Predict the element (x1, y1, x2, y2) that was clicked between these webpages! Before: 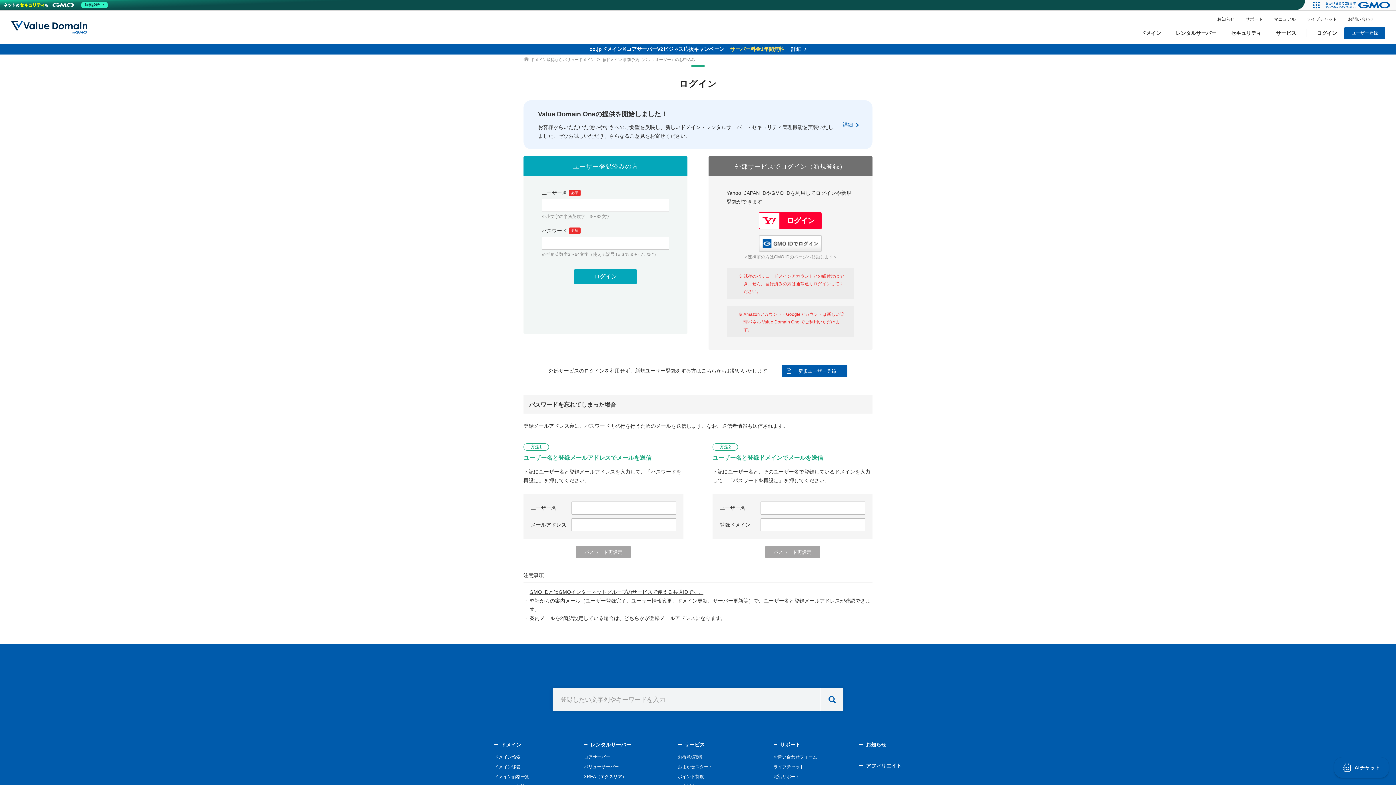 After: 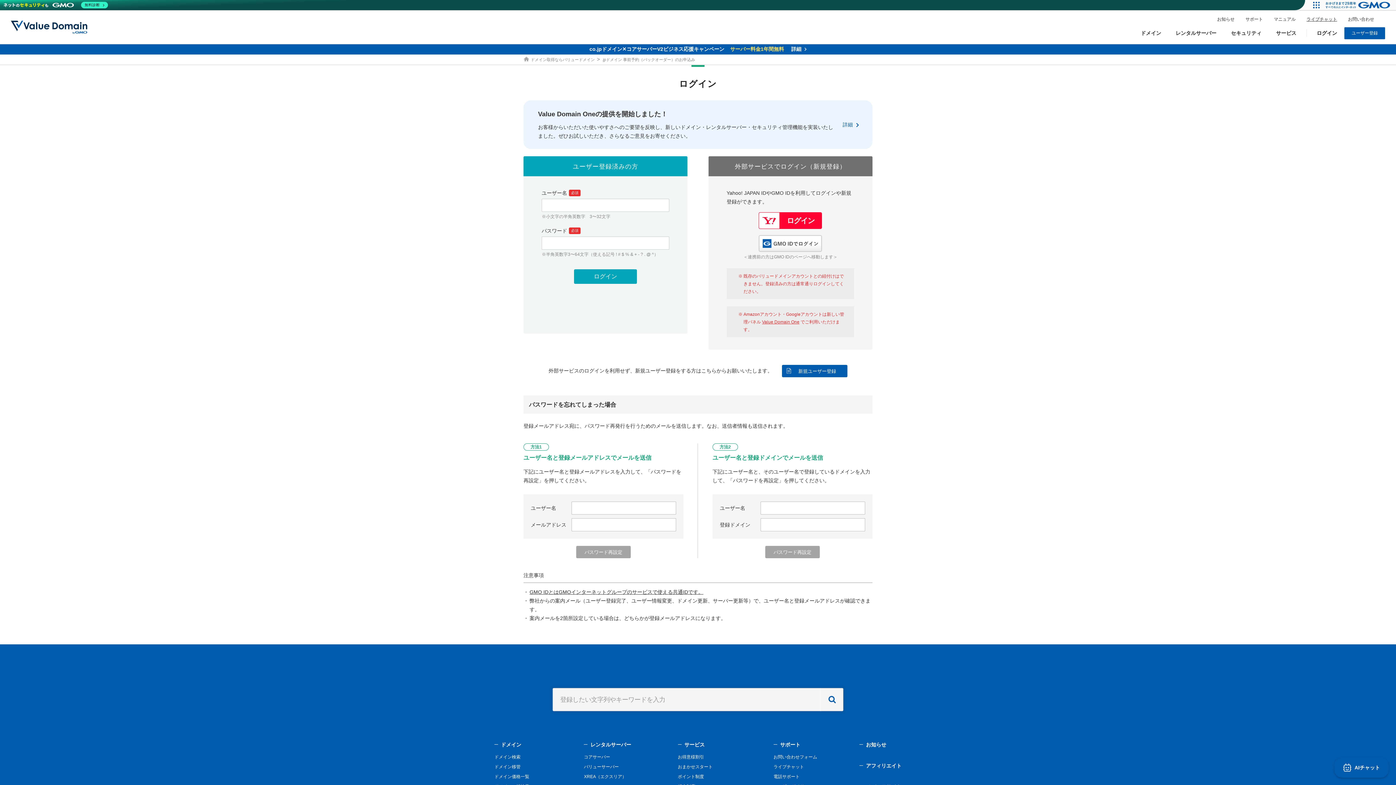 Action: bbox: (1306, 15, 1337, 23) label: ライブチャット